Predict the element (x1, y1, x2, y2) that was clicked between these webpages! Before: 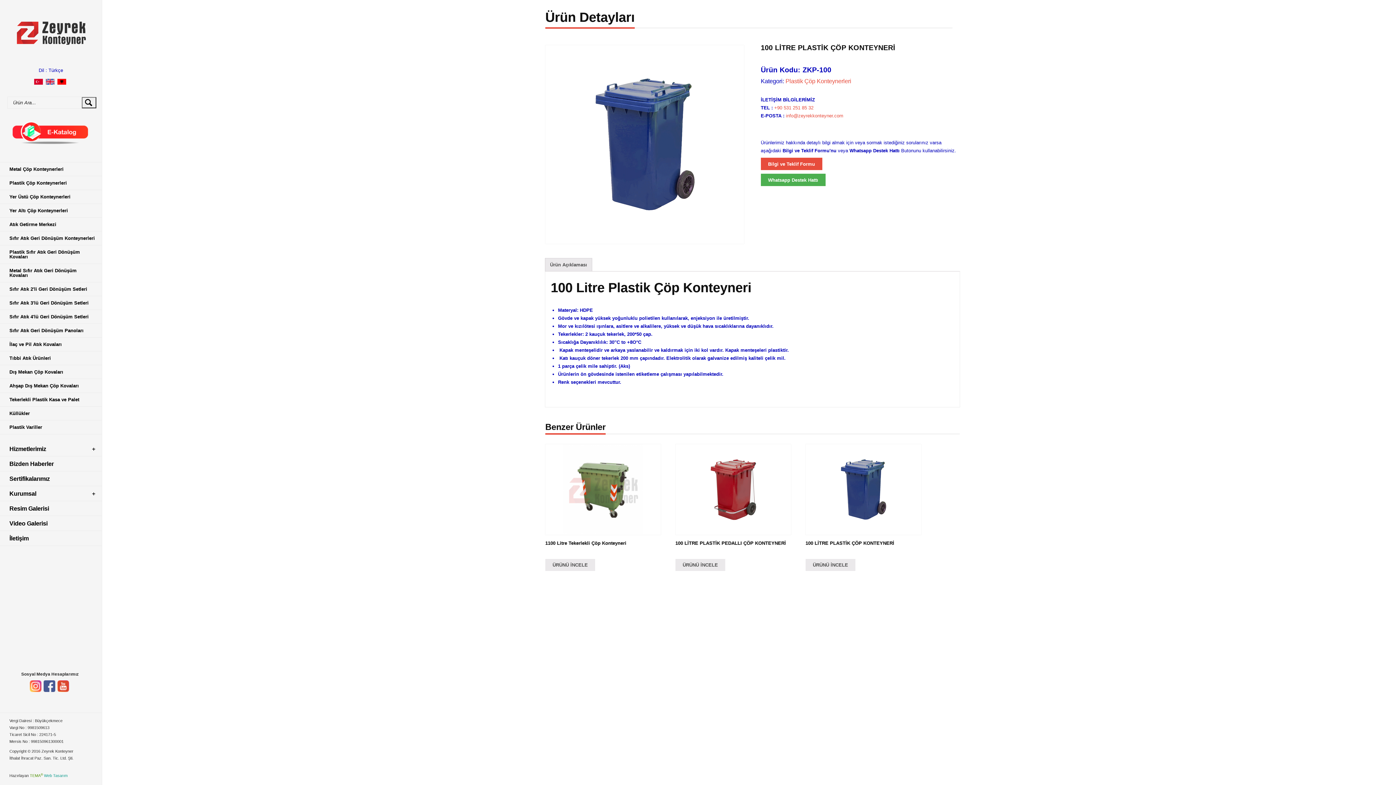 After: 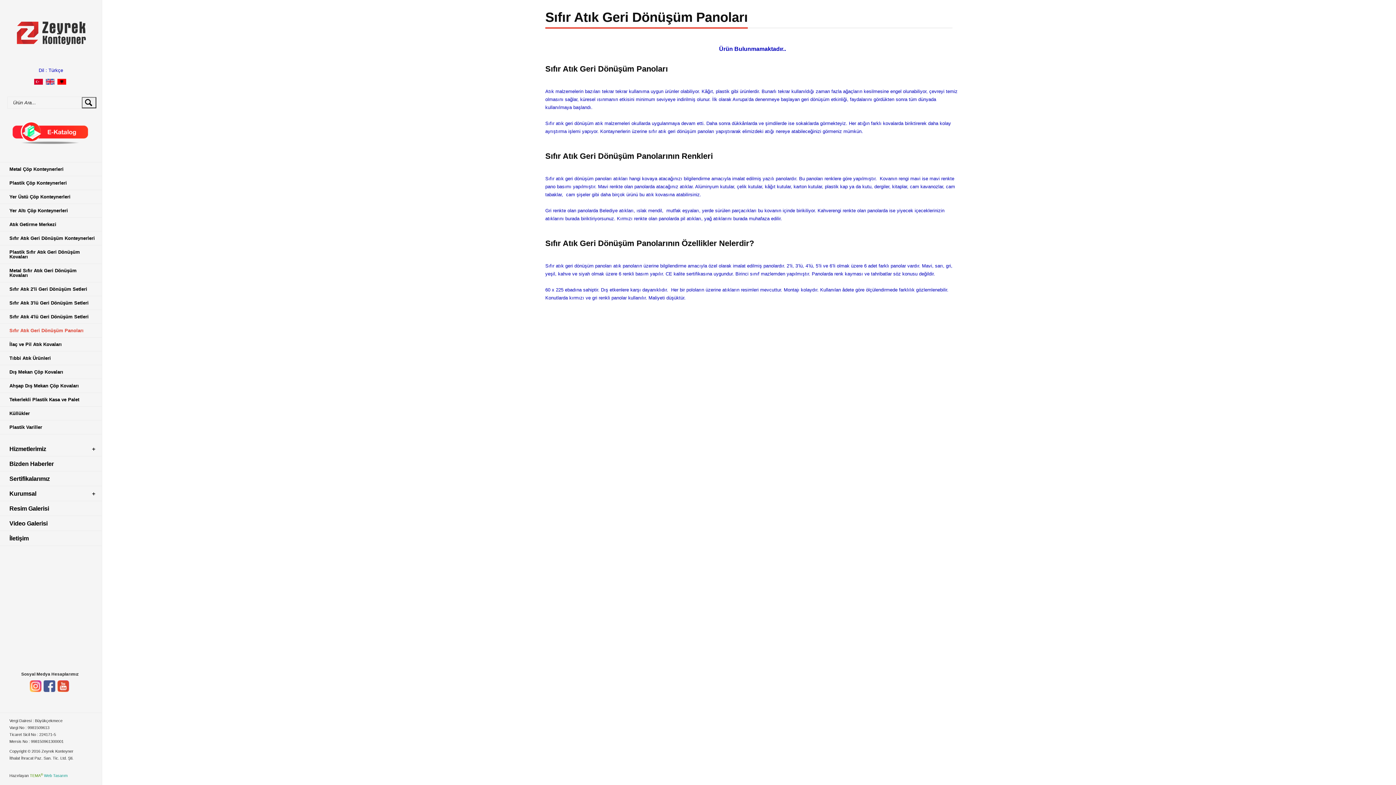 Action: label: Sıfır Atık Geri Dönüşüm Panoları bbox: (0, 323, 101, 337)